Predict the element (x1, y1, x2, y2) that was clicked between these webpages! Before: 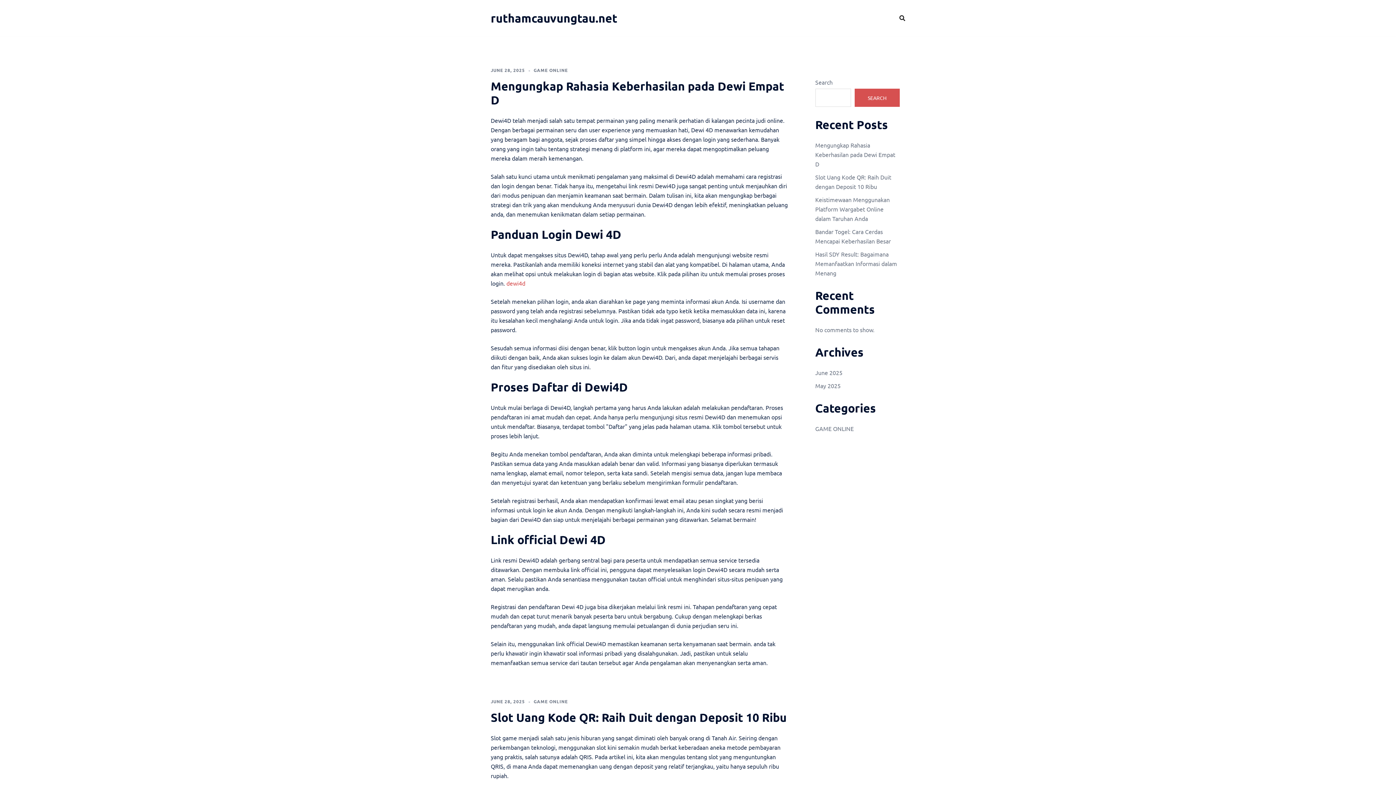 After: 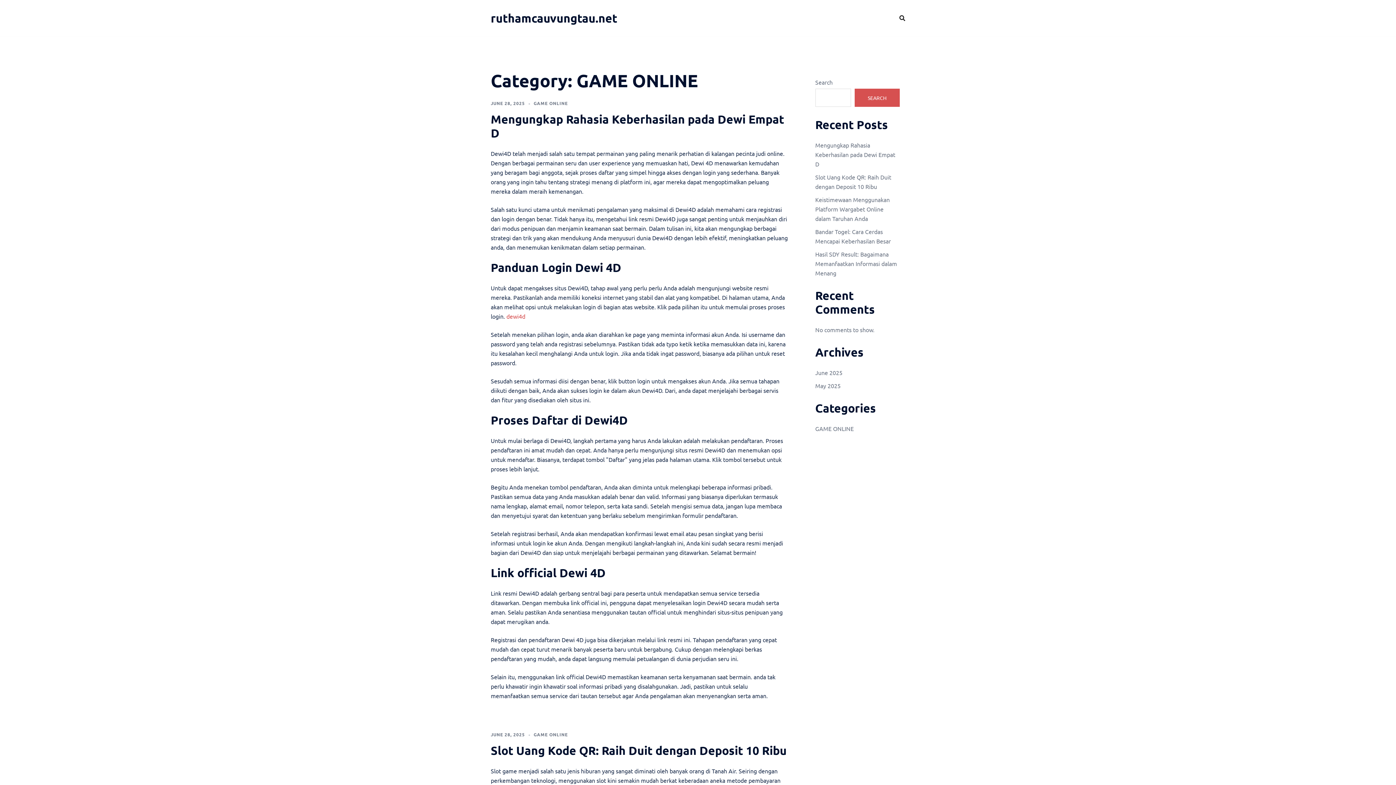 Action: bbox: (533, 698, 568, 704) label: GAME ONLINE